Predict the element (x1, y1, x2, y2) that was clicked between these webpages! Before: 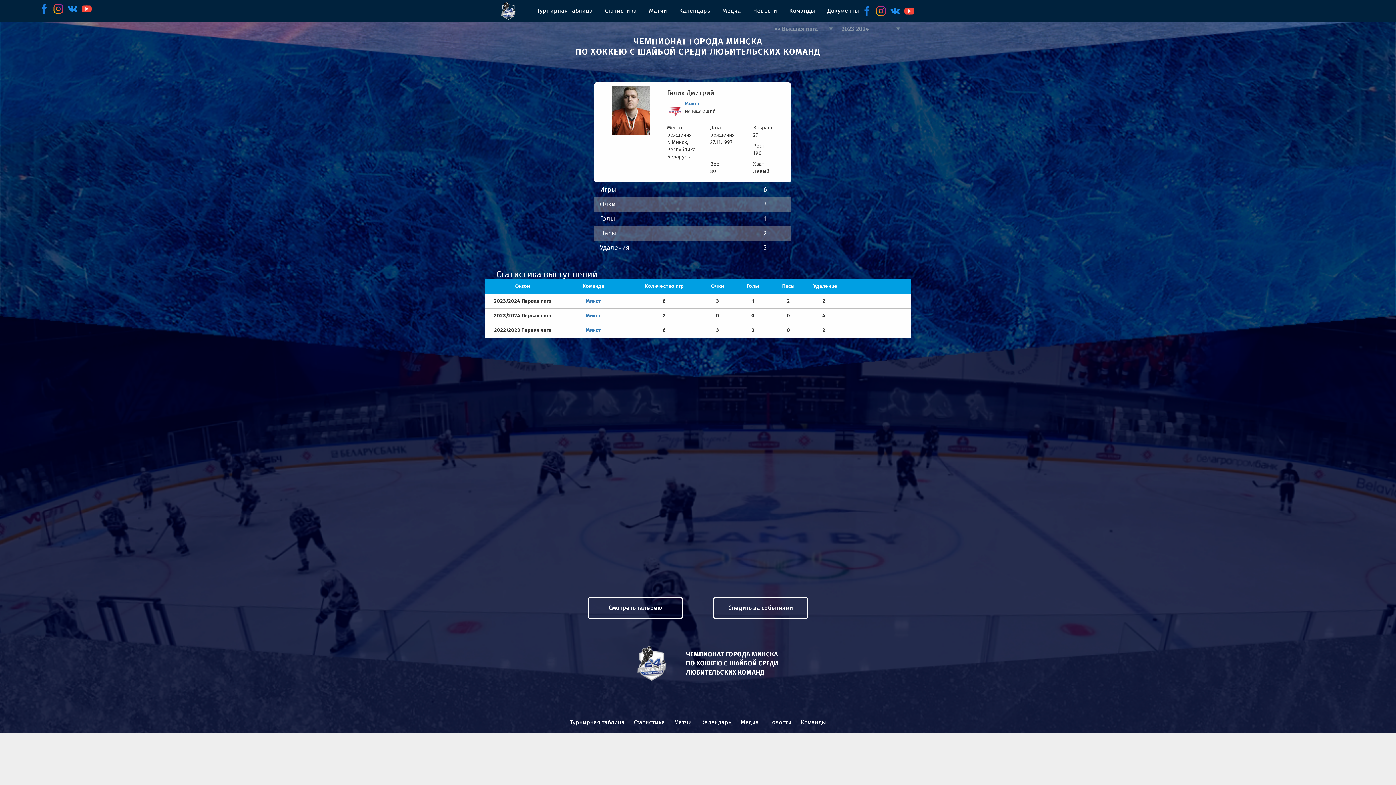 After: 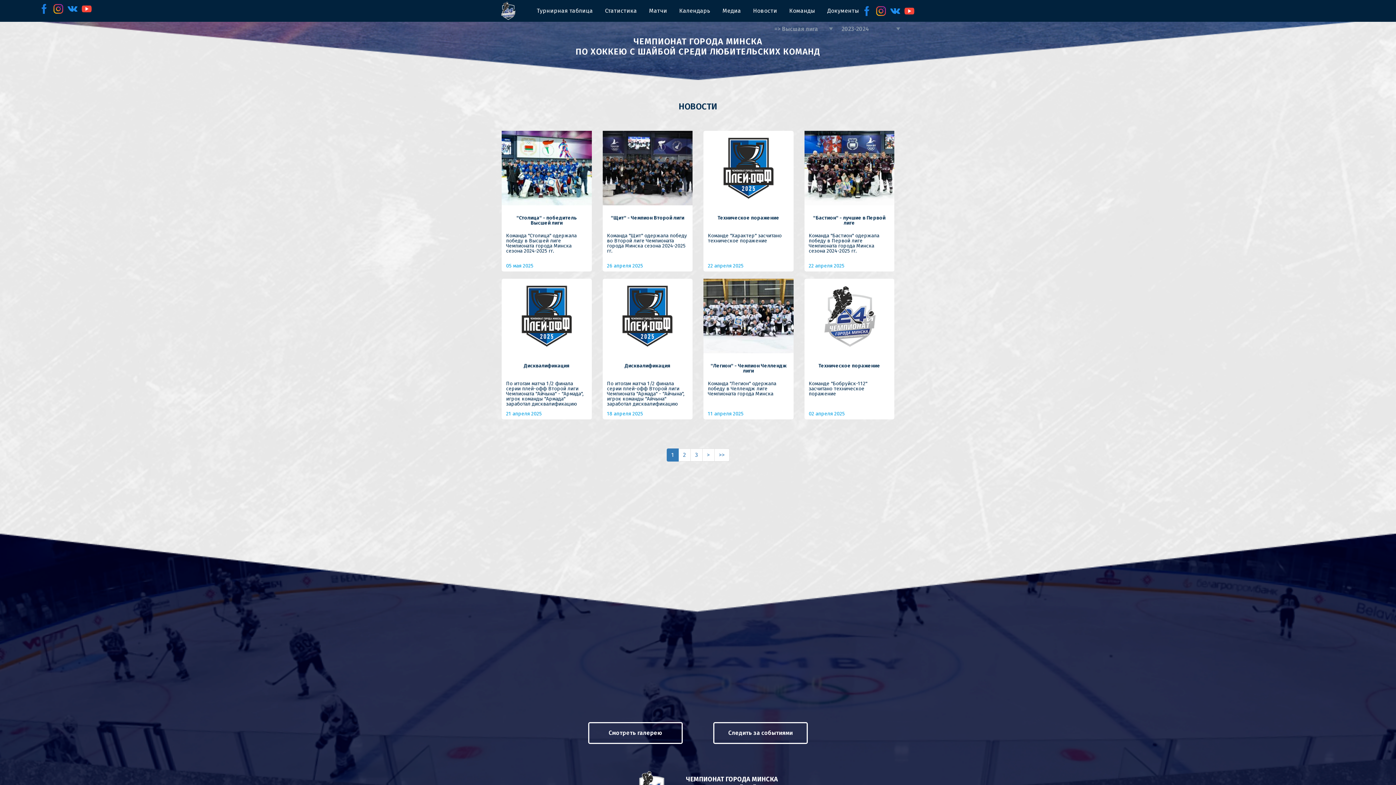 Action: bbox: (768, 718, 791, 726) label: Новости